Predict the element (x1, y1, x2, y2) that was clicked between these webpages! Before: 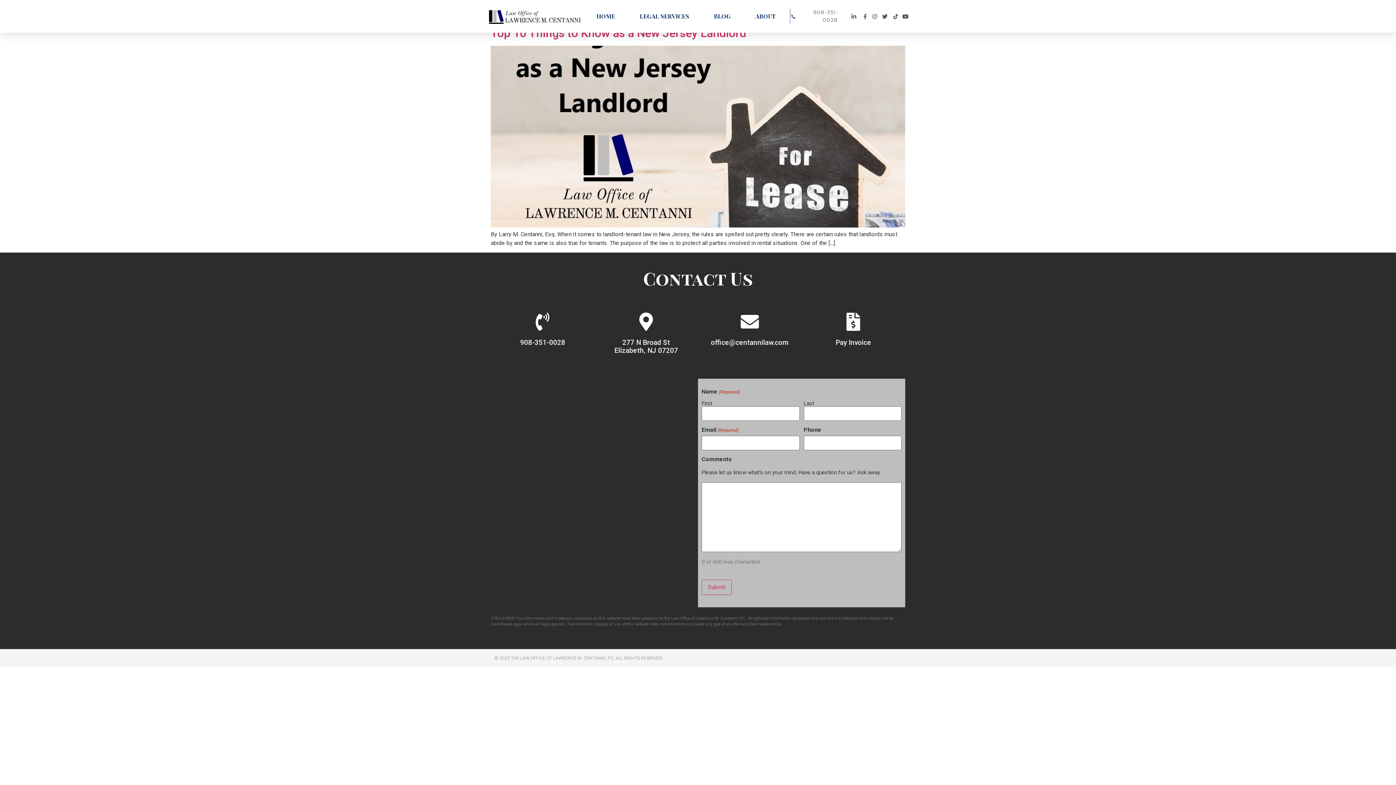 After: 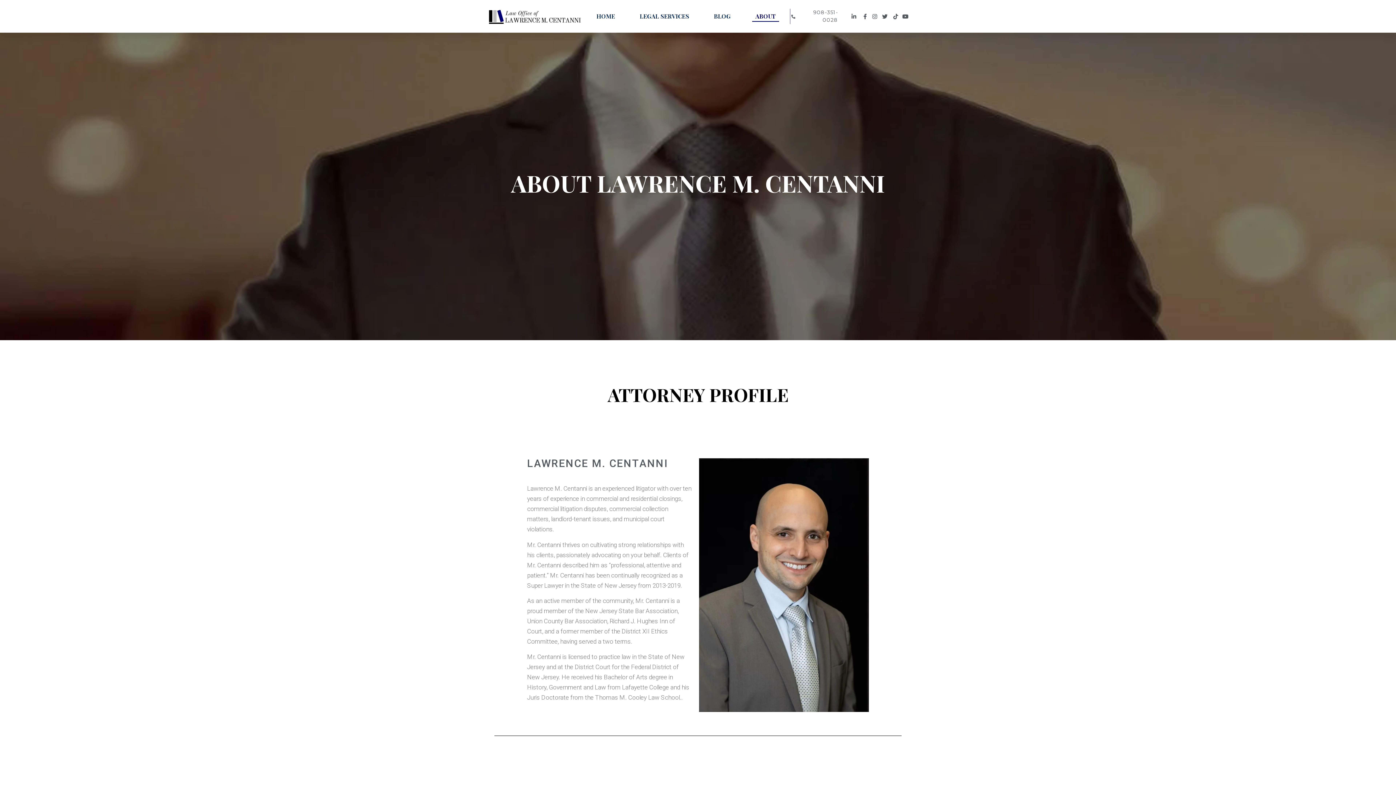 Action: bbox: (752, 10, 779, 21) label: ABOUT